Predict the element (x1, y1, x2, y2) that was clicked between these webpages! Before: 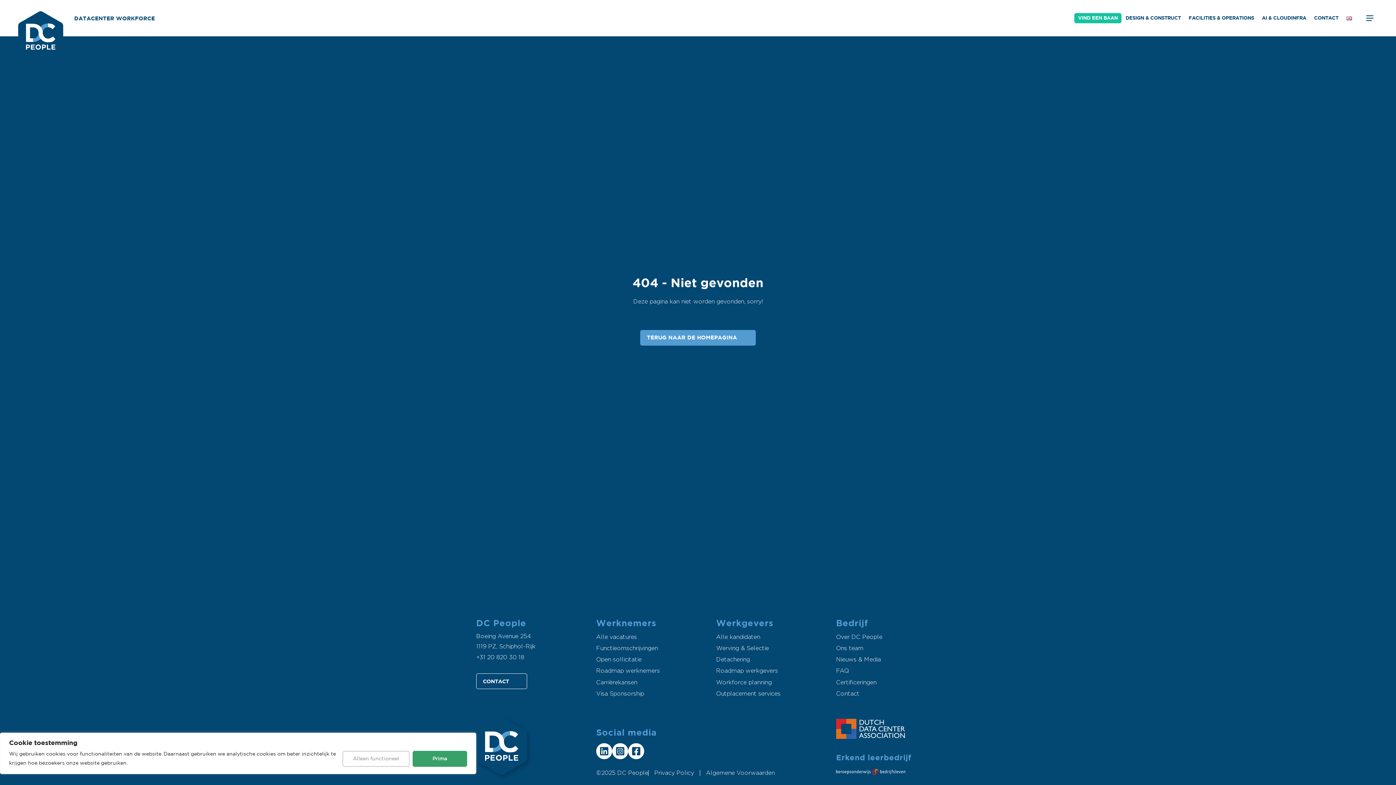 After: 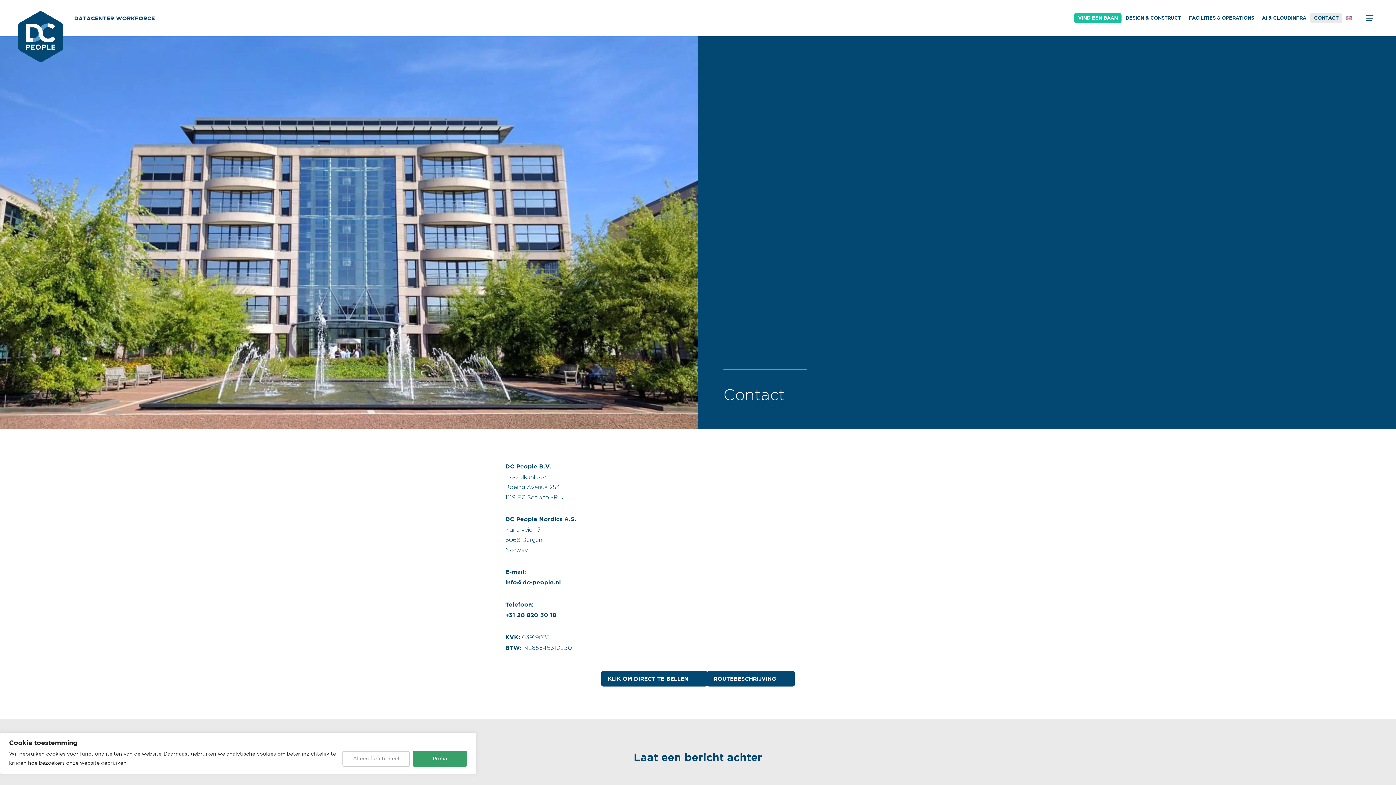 Action: label: Contact bbox: (836, 688, 920, 699)